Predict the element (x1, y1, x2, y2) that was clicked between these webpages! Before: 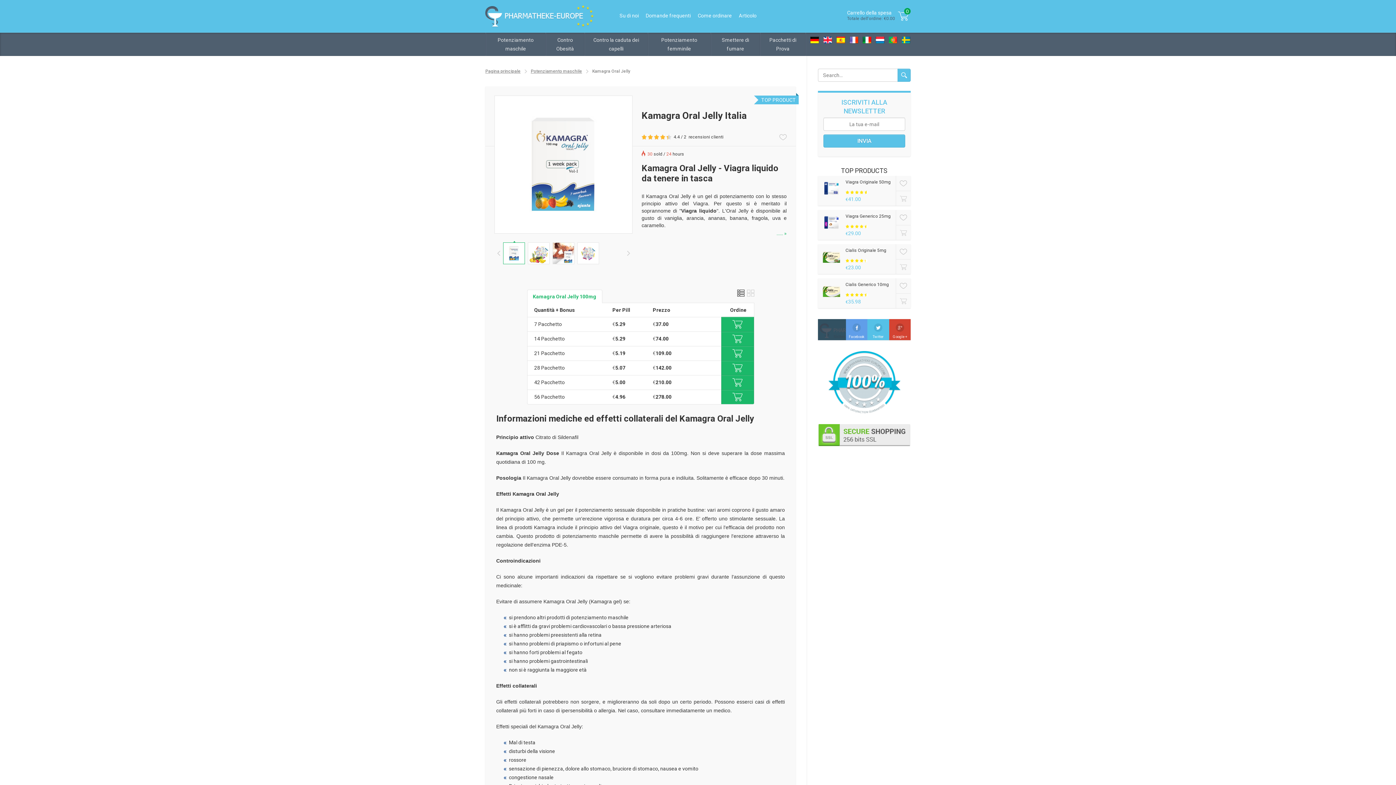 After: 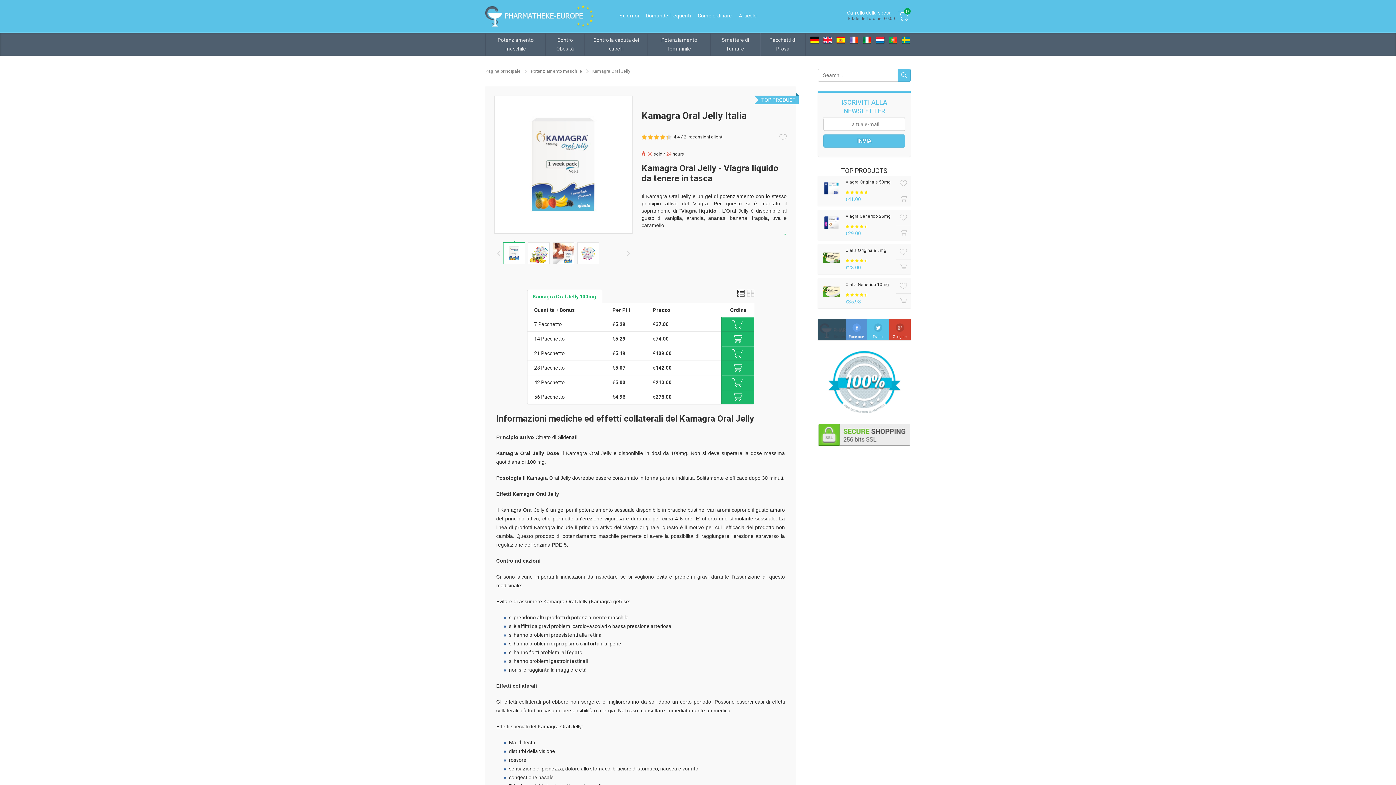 Action: bbox: (846, 319, 867, 340) label: Facebook